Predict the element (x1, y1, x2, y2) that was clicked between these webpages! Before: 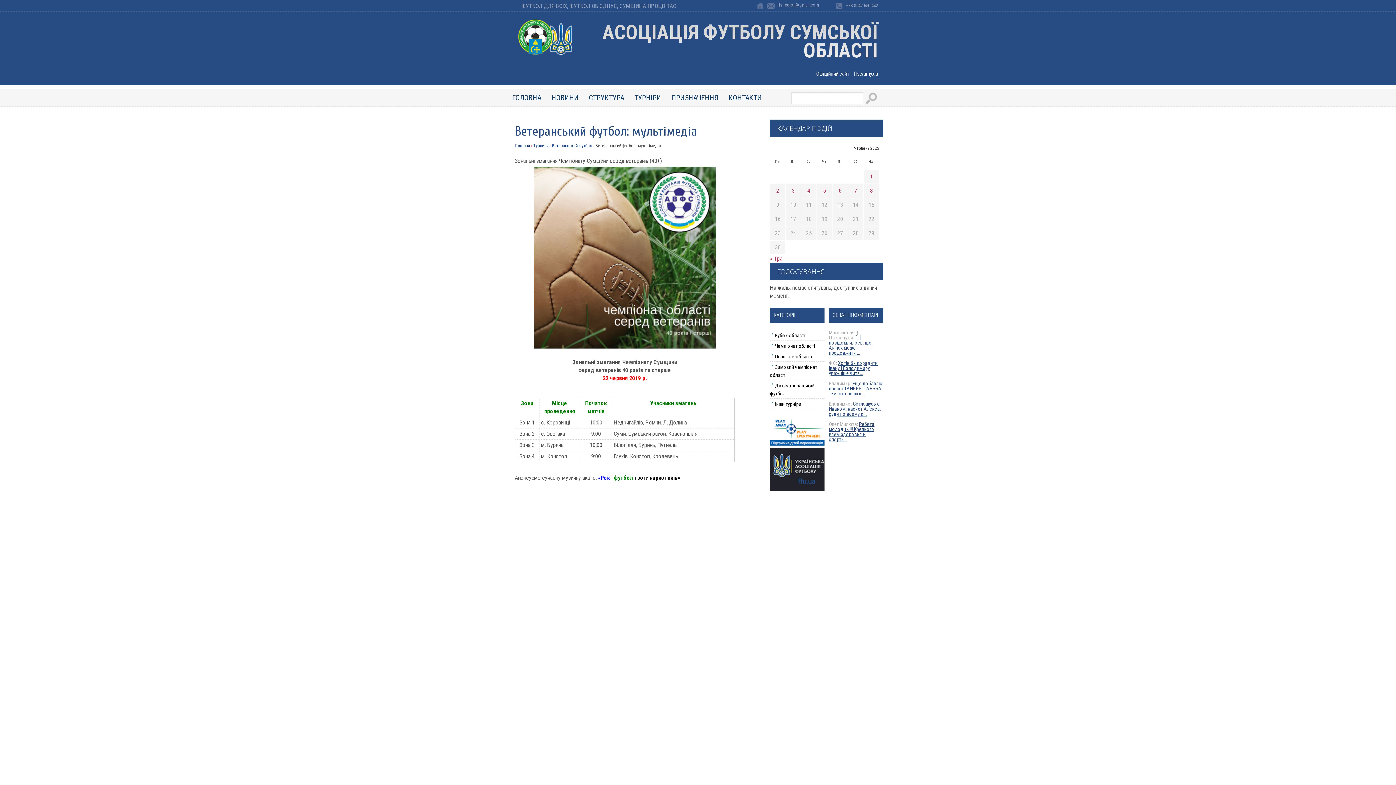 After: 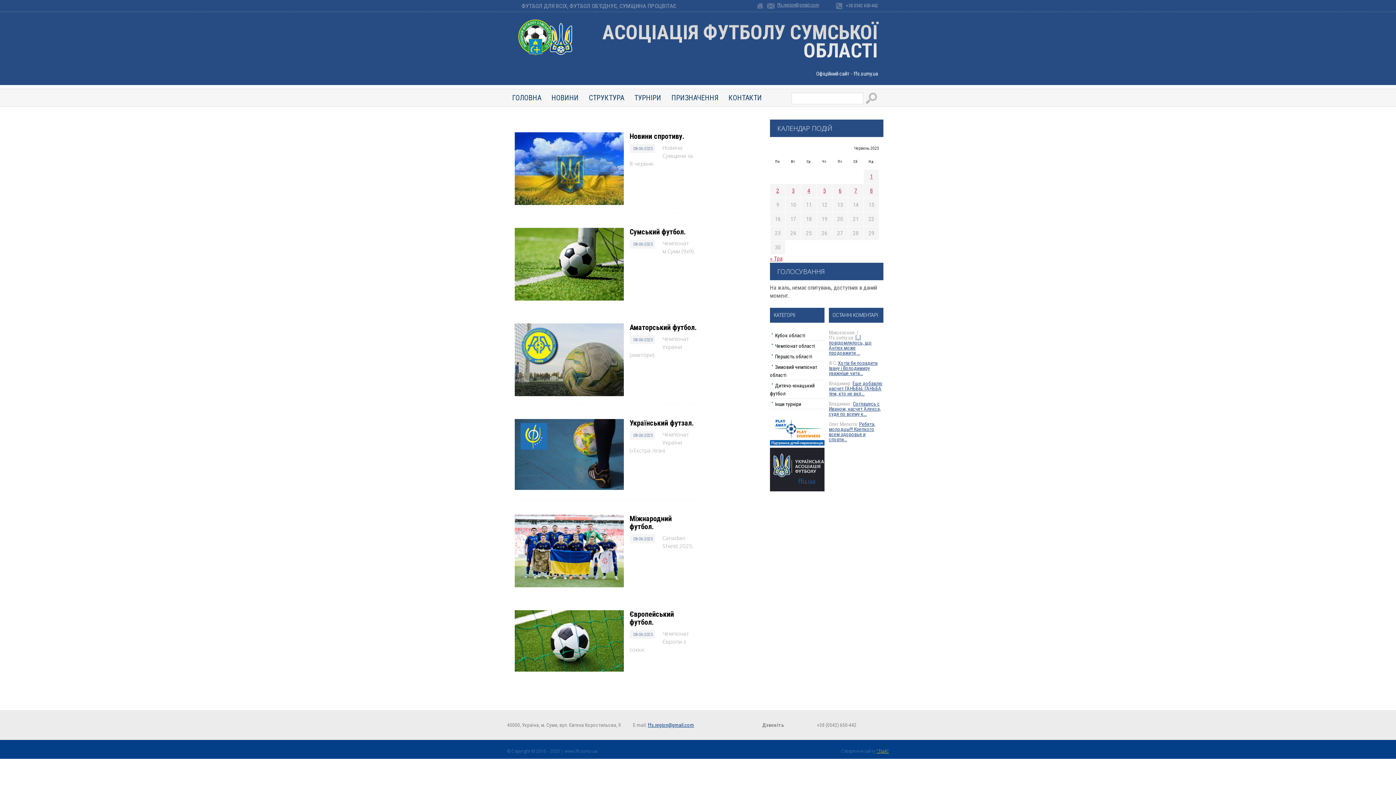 Action: bbox: (870, 187, 873, 194) label: Записи оприлюднені 08.06.2025